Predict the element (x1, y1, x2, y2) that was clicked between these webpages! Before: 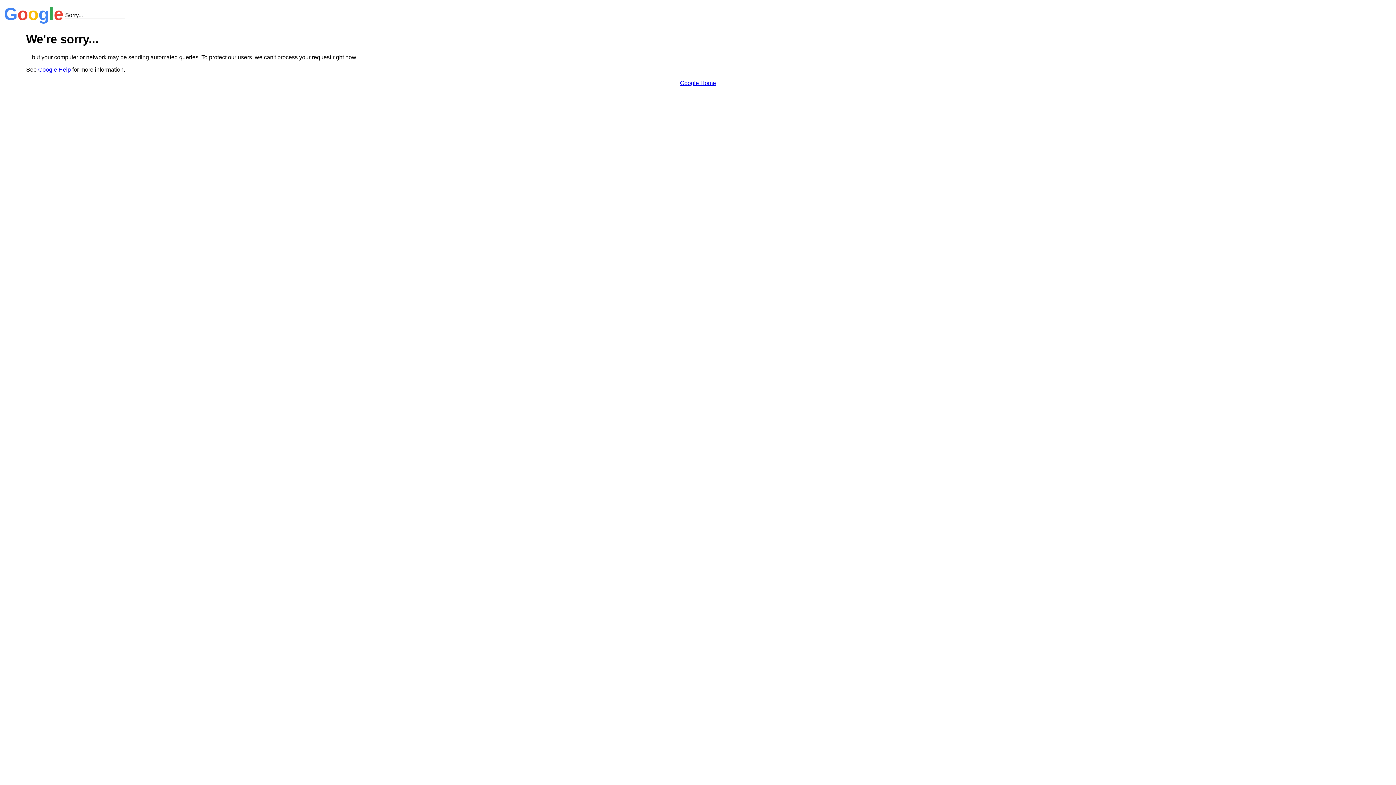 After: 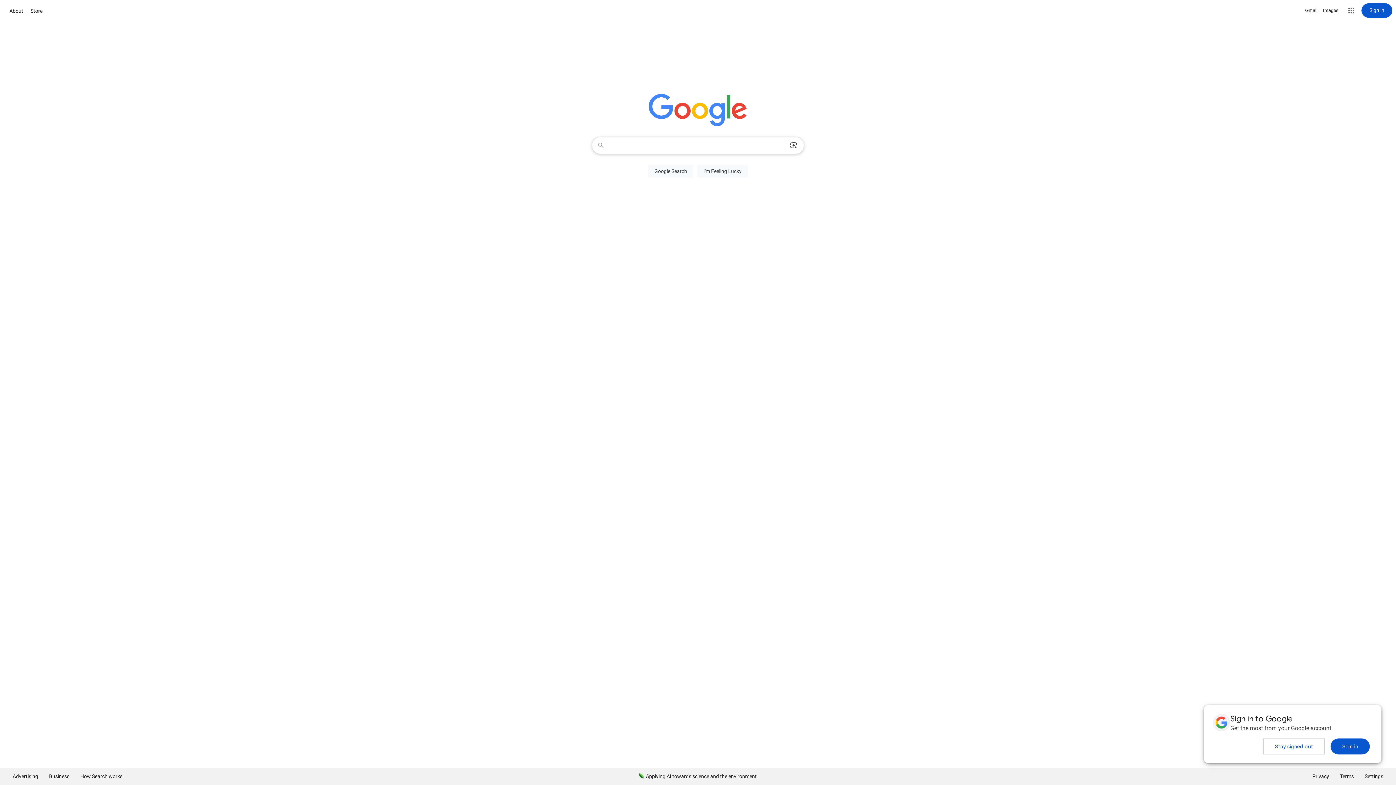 Action: bbox: (680, 79, 716, 86) label: Google Home